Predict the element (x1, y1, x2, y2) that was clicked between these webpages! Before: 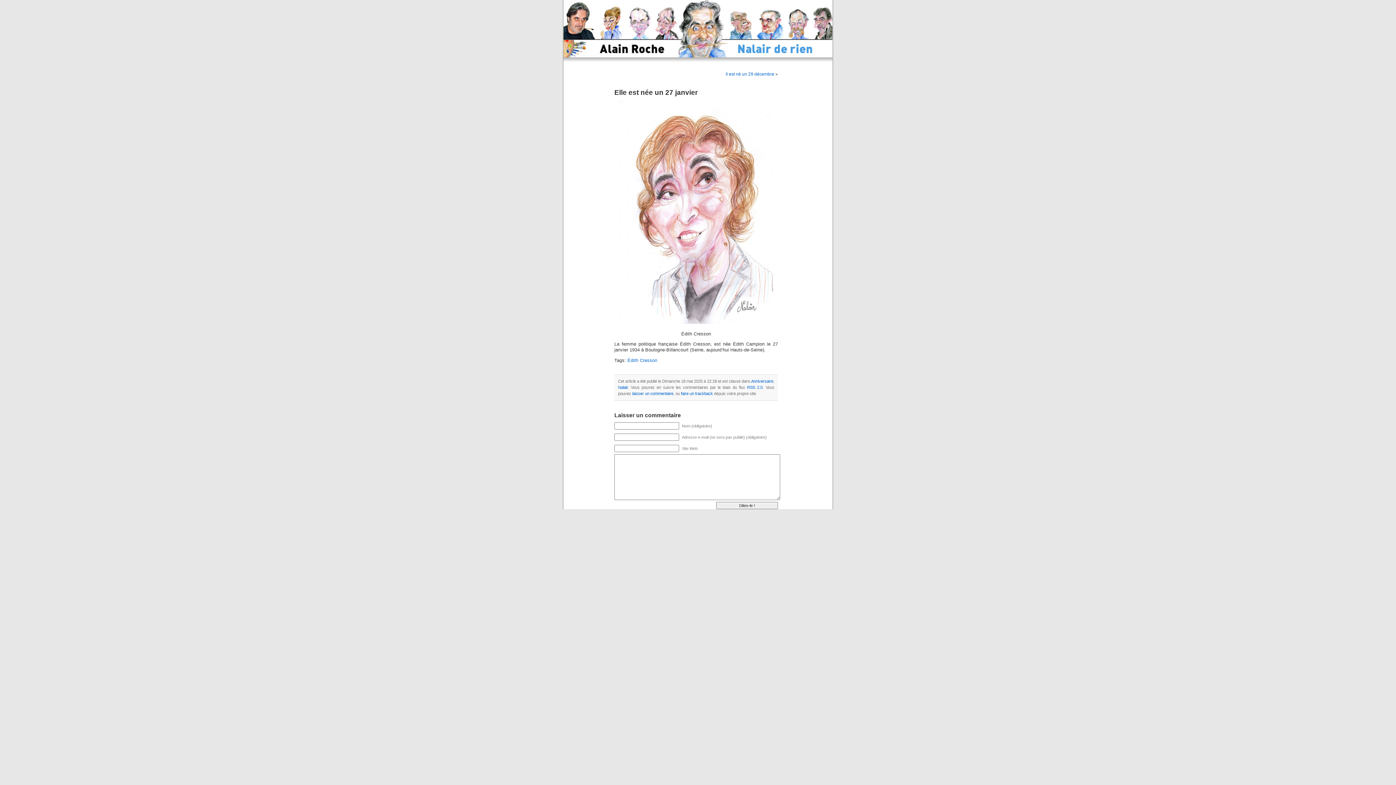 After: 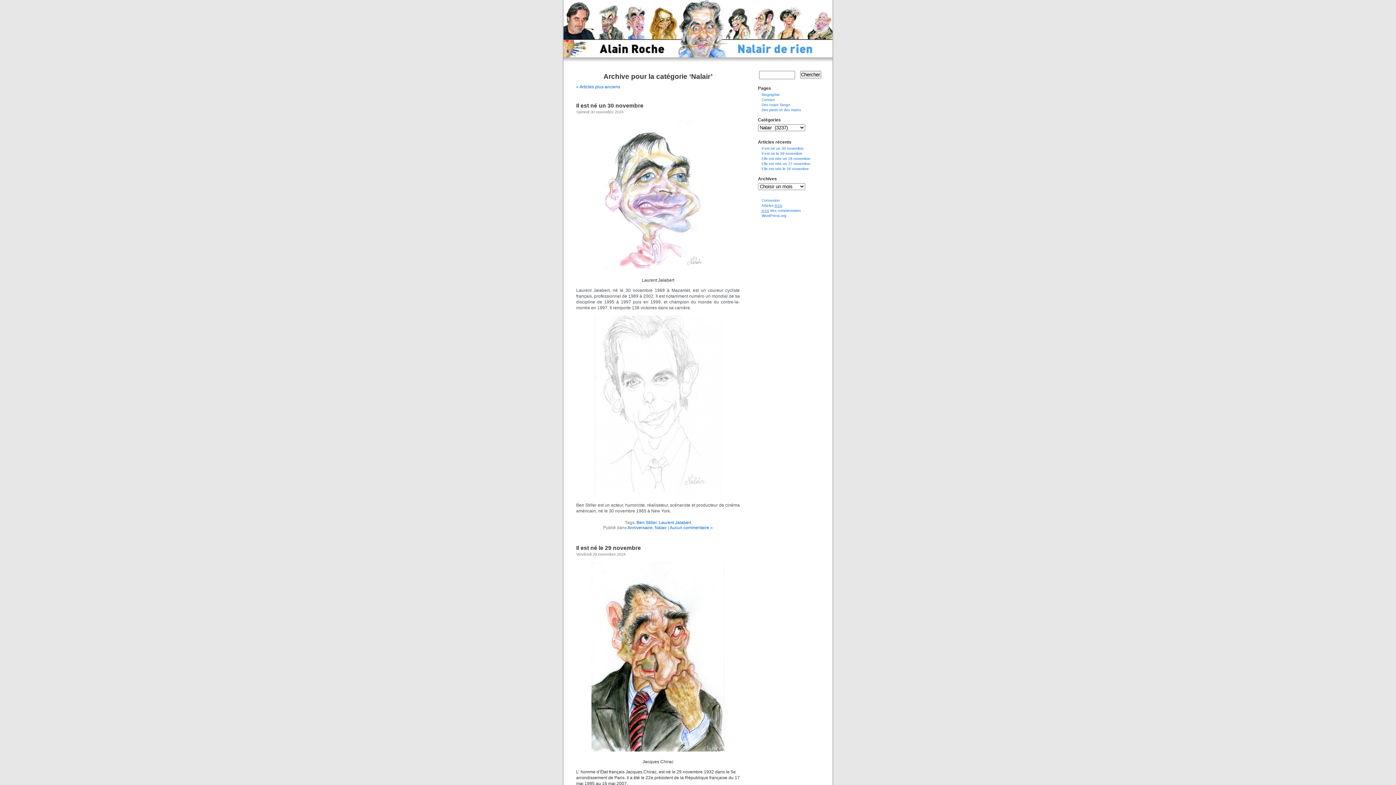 Action: label: Nalair bbox: (618, 385, 628, 389)